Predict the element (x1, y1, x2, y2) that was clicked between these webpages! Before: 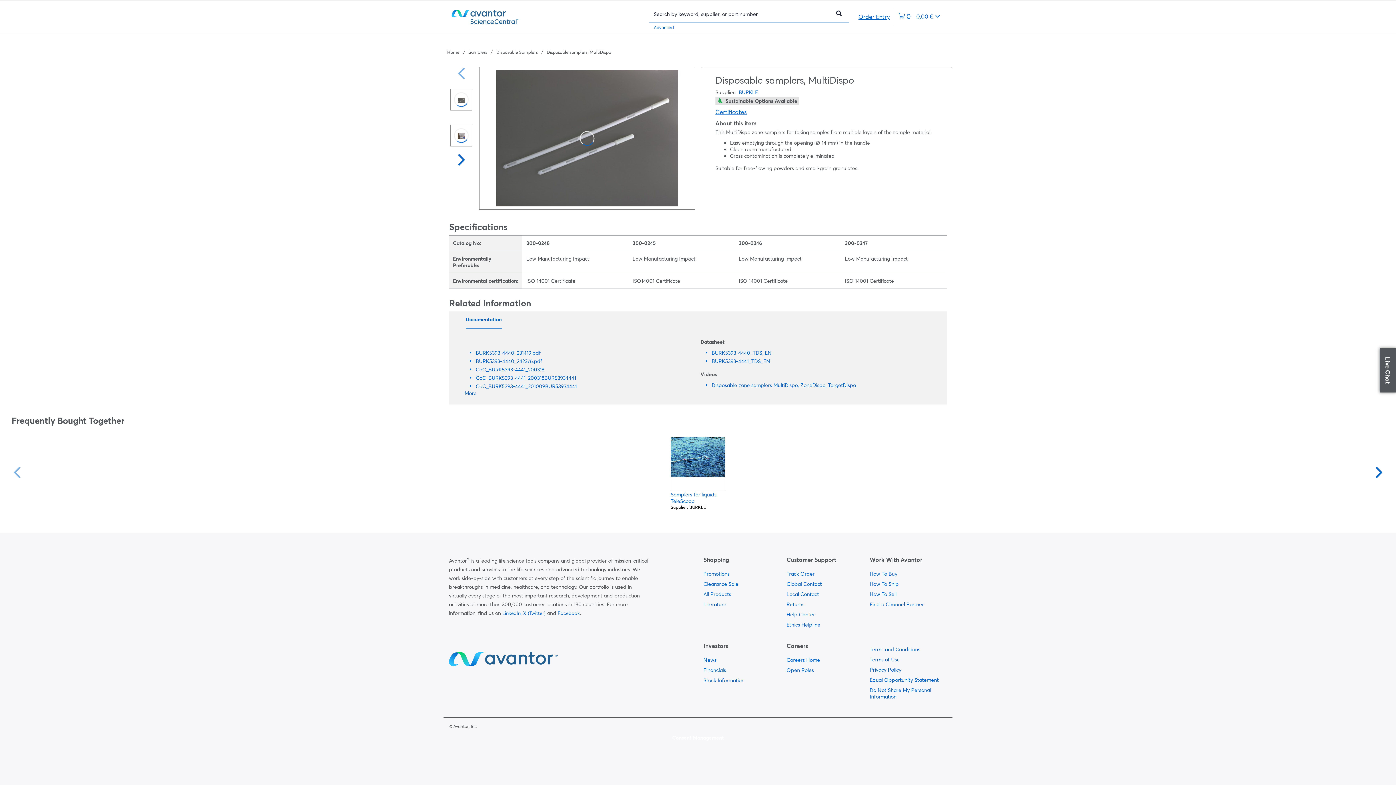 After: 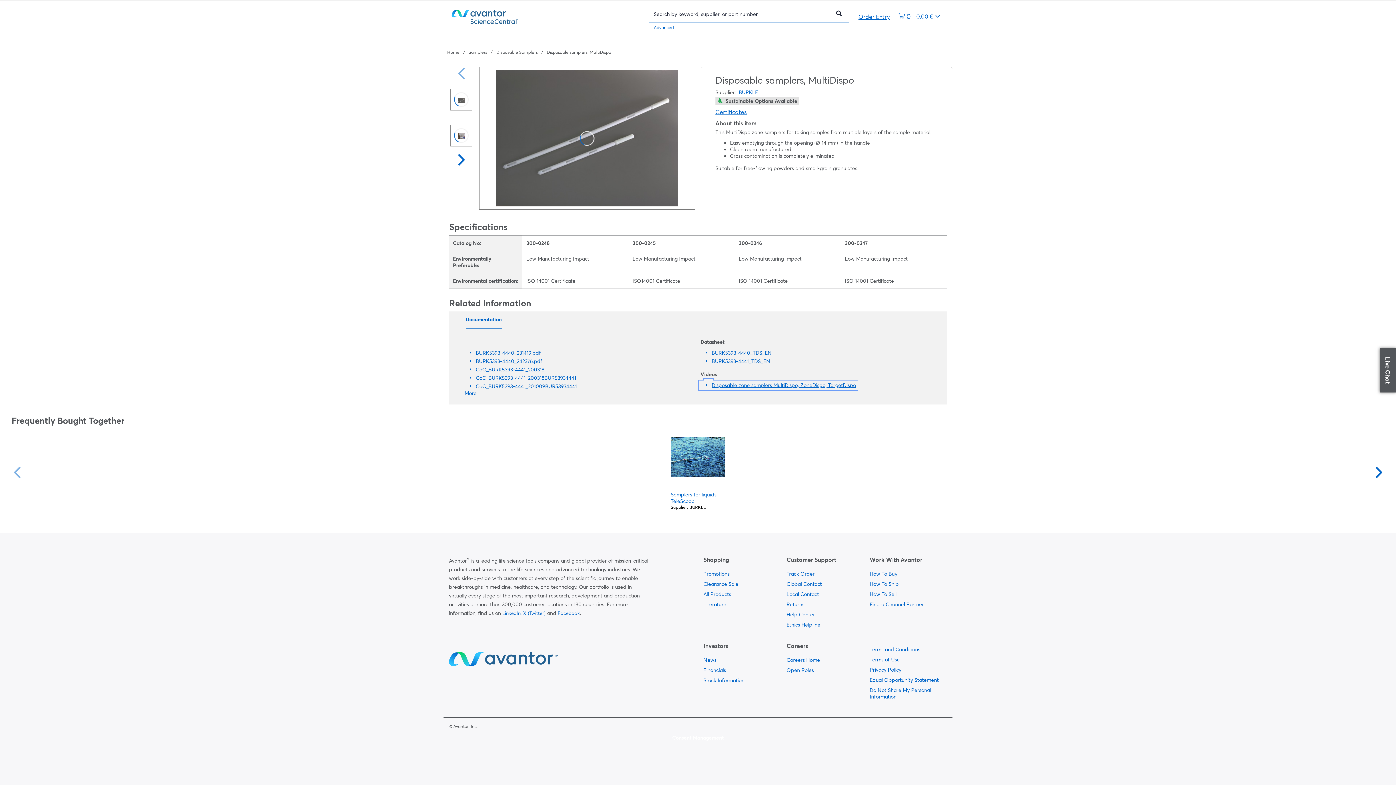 Action: label: Disposable zone samplers MultiDispo, ZoneDispo, TargetDispo bbox: (700, 382, 856, 388)